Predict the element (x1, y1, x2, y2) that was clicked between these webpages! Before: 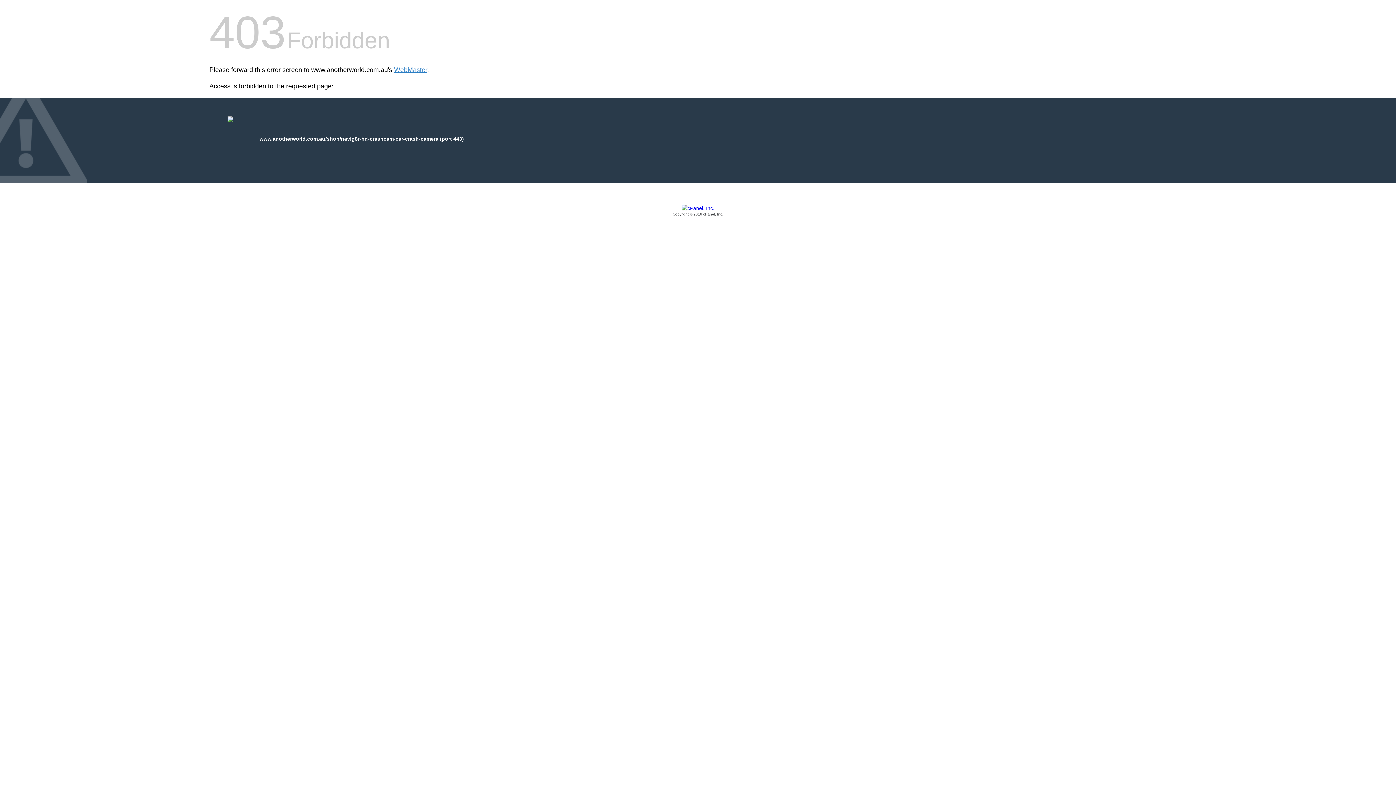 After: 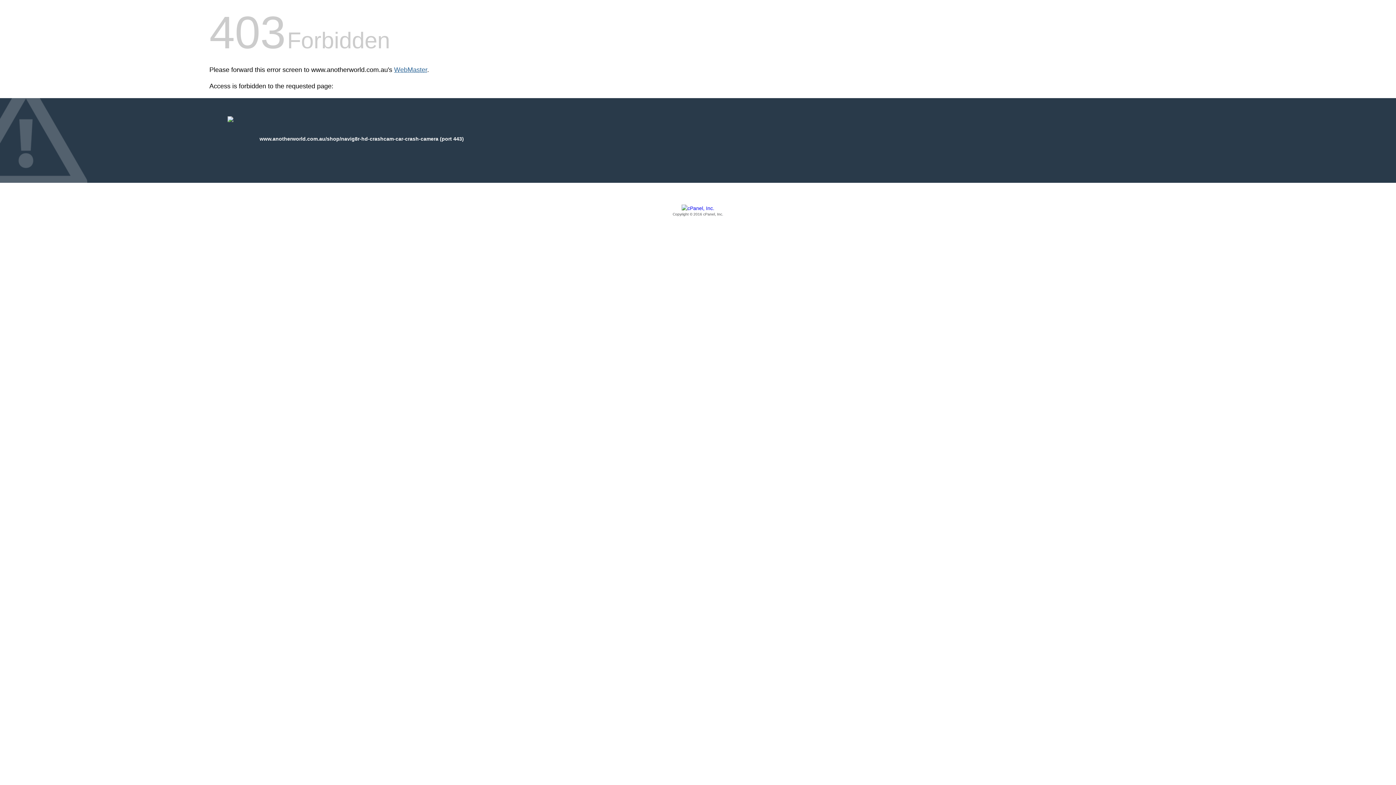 Action: label: WebMaster bbox: (394, 66, 427, 73)